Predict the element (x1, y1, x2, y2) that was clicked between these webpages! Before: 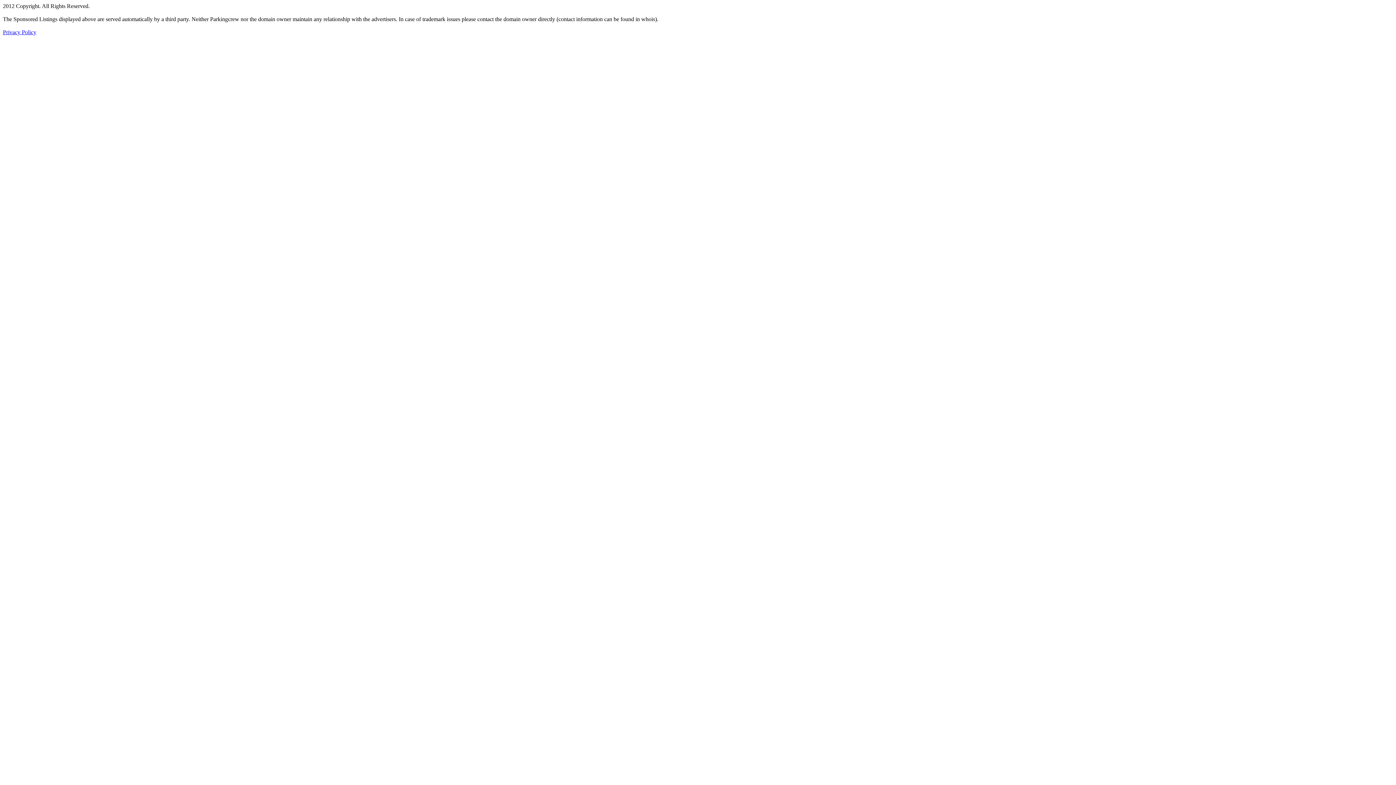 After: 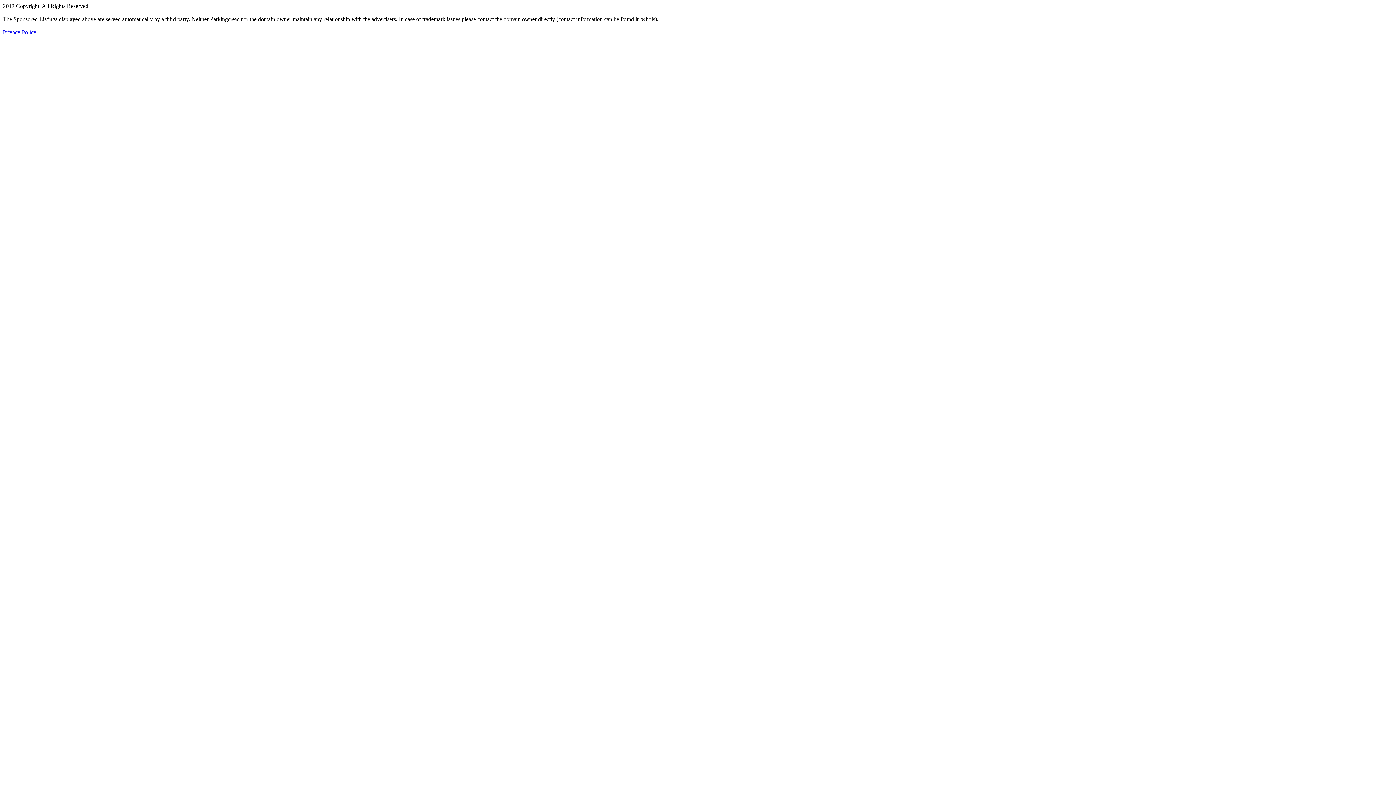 Action: label: Privacy Policy bbox: (2, 29, 36, 35)